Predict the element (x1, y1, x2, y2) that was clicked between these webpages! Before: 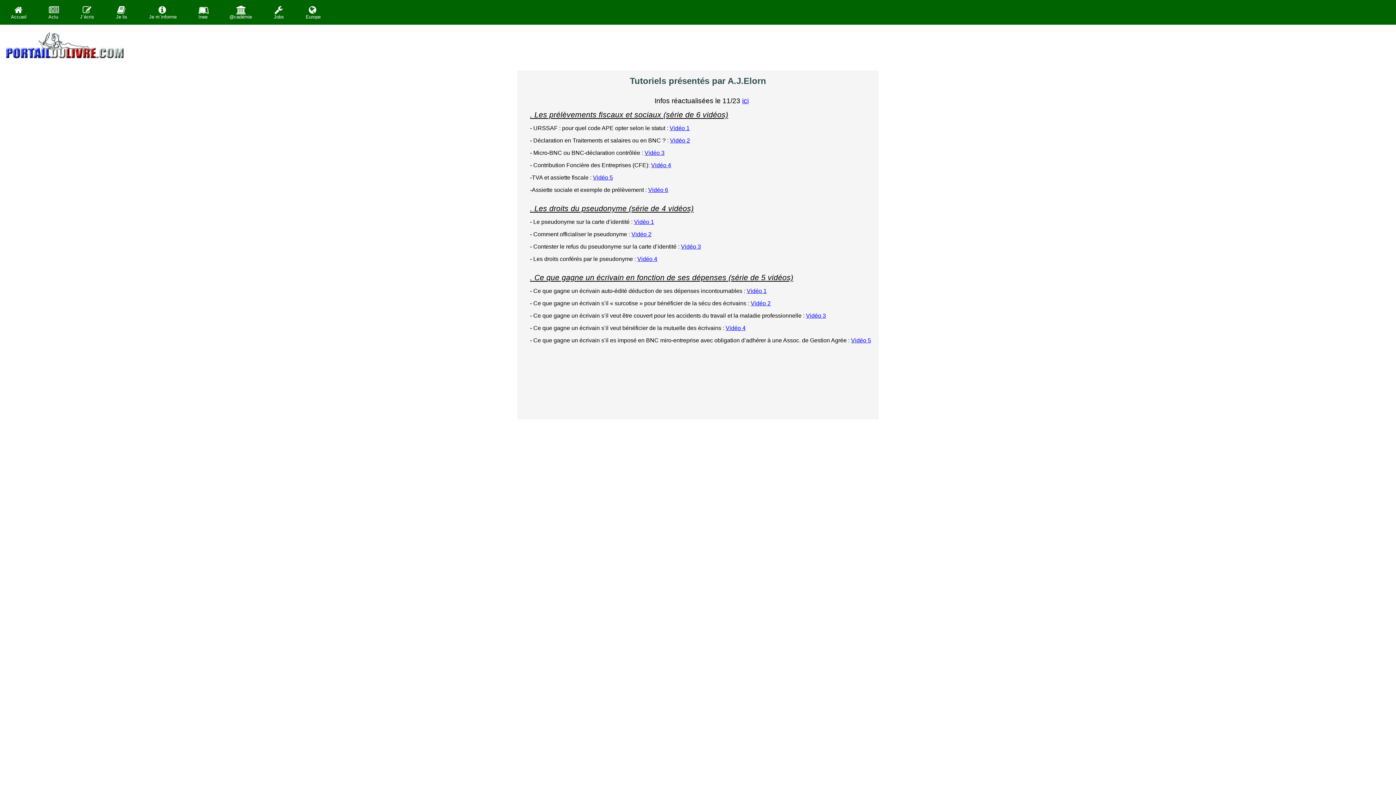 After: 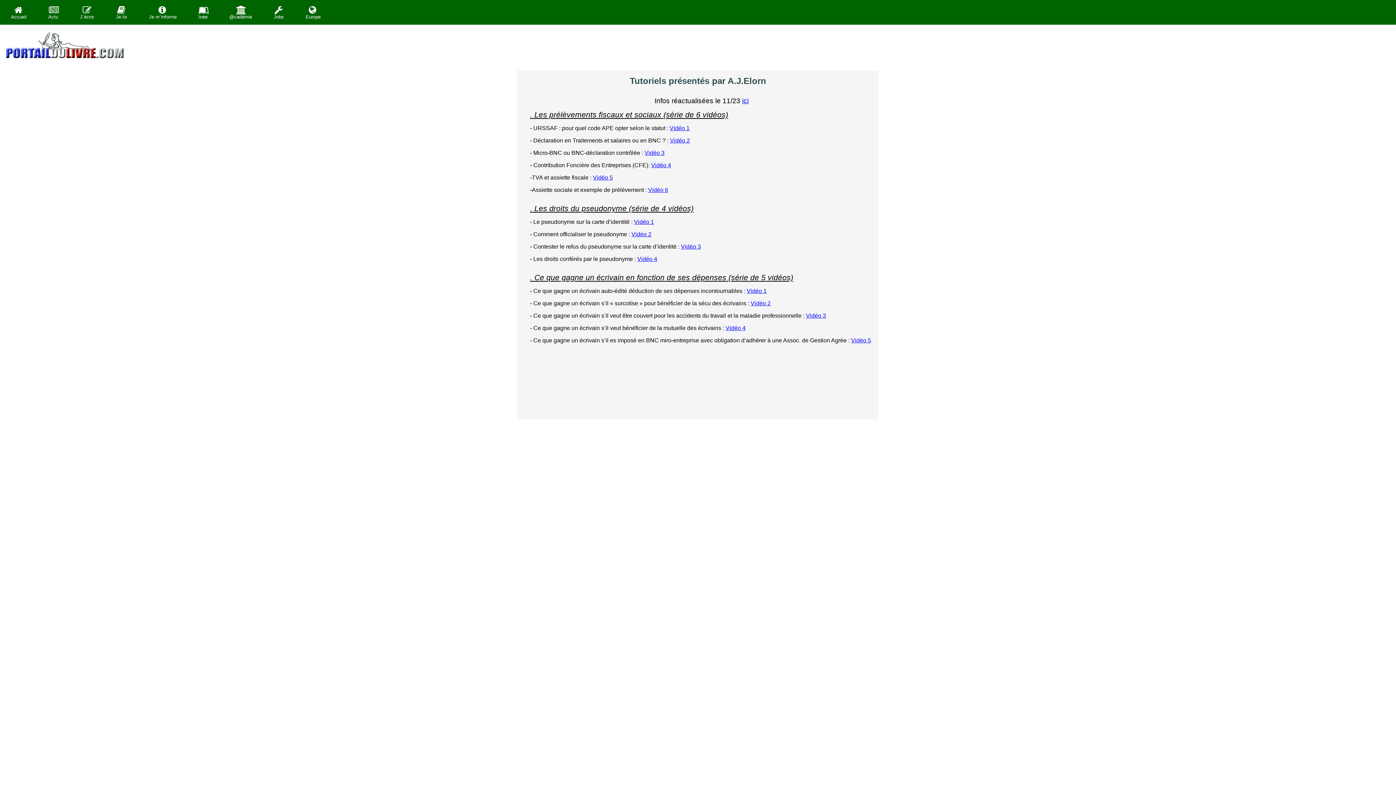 Action: bbox: (644, 149, 664, 156) label: Vidéo 3